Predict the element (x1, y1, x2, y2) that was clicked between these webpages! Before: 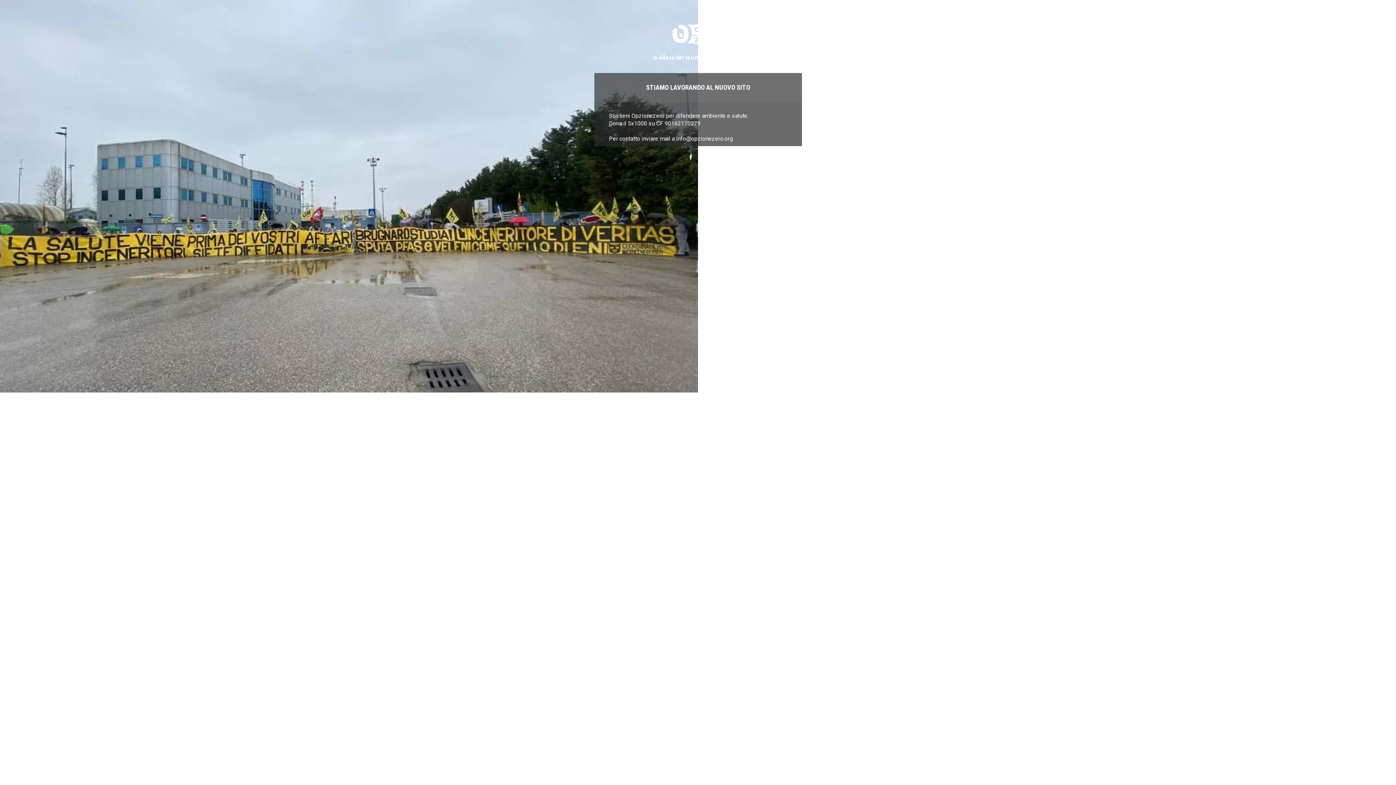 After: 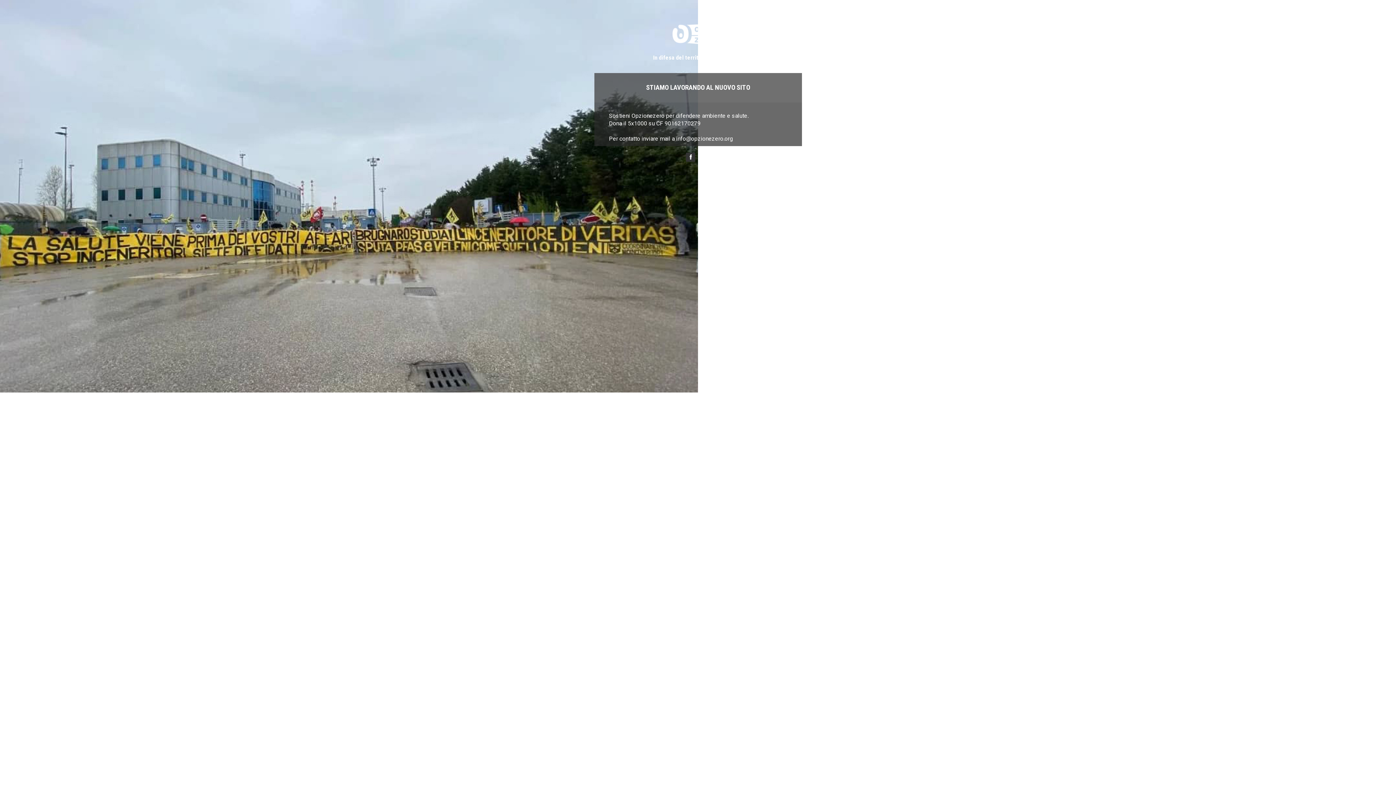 Action: bbox: (686, 152, 695, 161) label: Facebook